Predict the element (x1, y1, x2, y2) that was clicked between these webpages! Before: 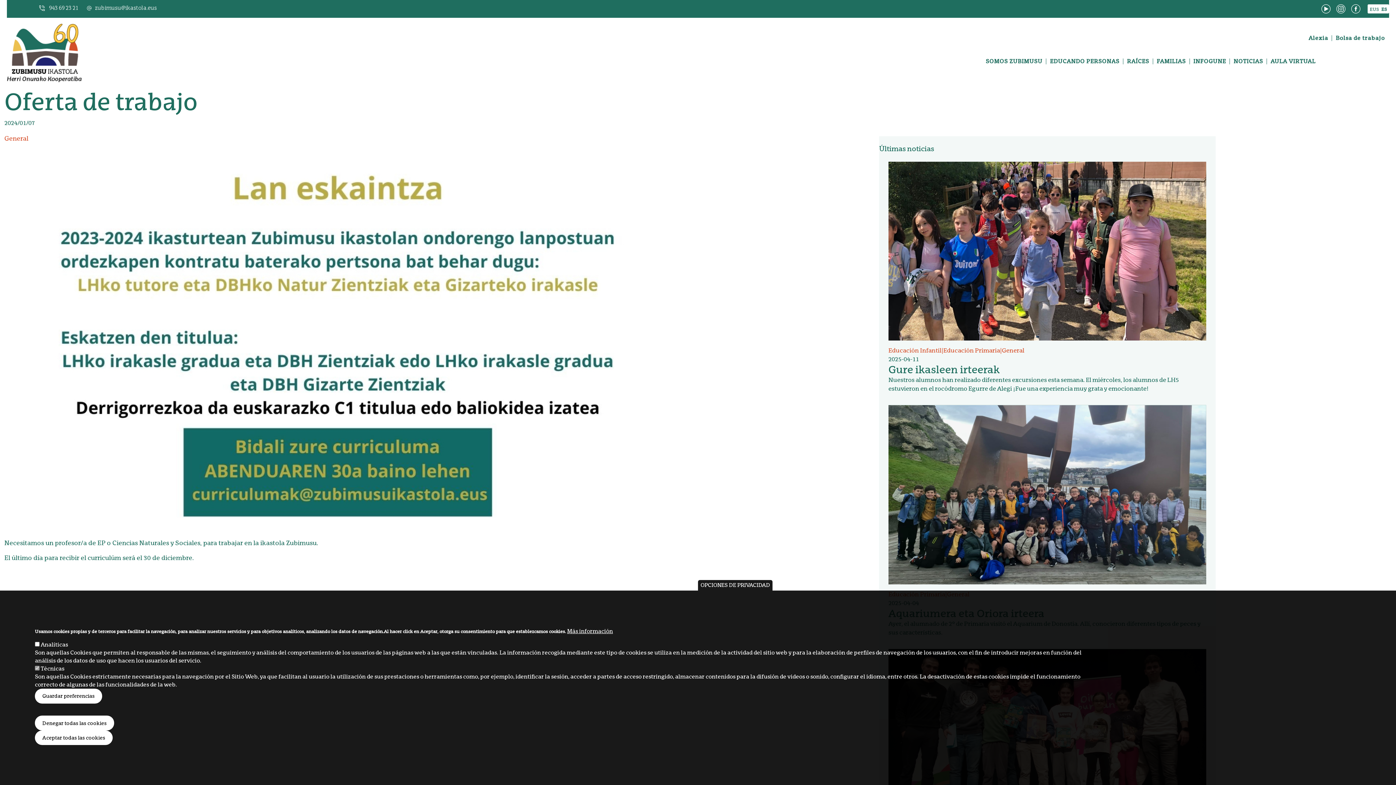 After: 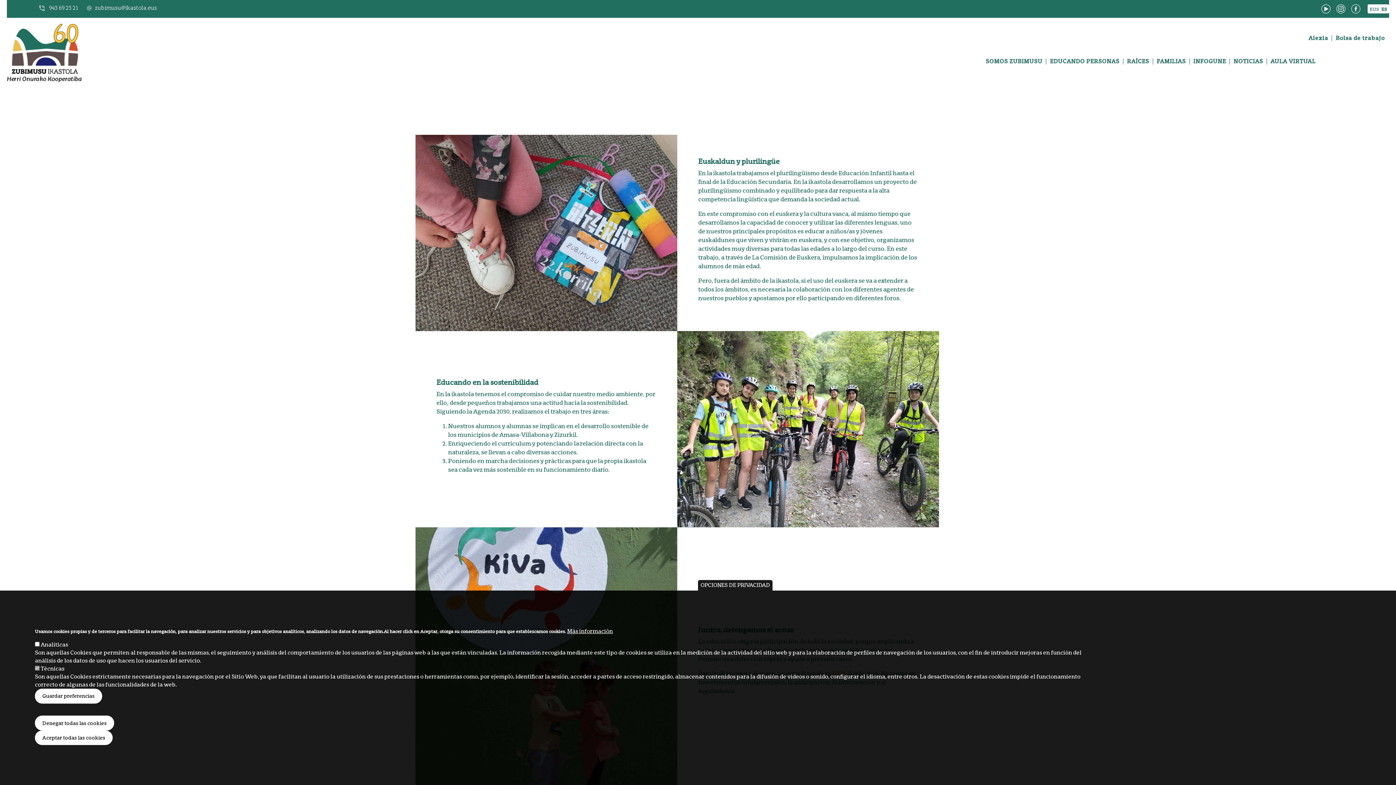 Action: bbox: (1123, 58, 1153, 64) label: RAÍCES